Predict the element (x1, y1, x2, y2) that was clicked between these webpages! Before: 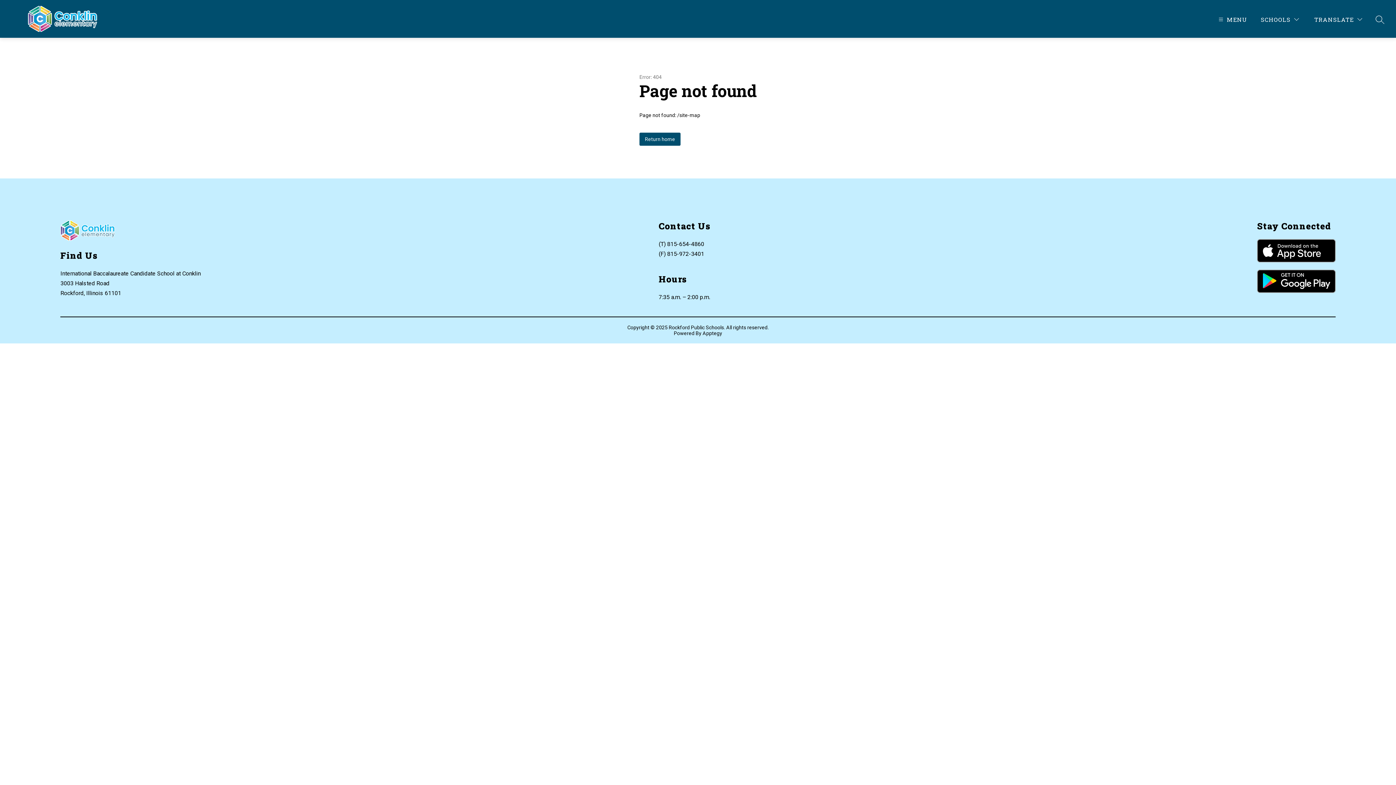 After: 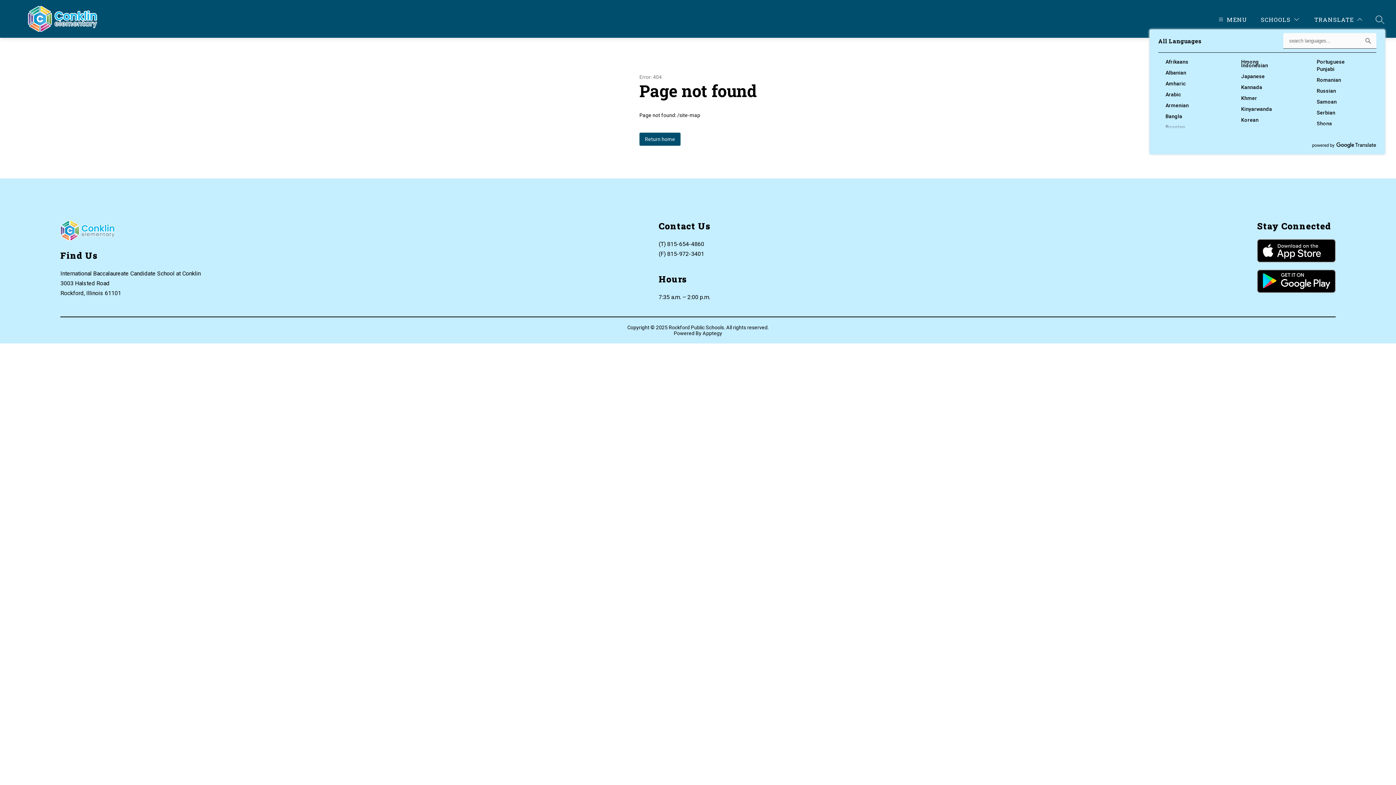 Action: bbox: (1312, 14, 1364, 24) label: Translate Site